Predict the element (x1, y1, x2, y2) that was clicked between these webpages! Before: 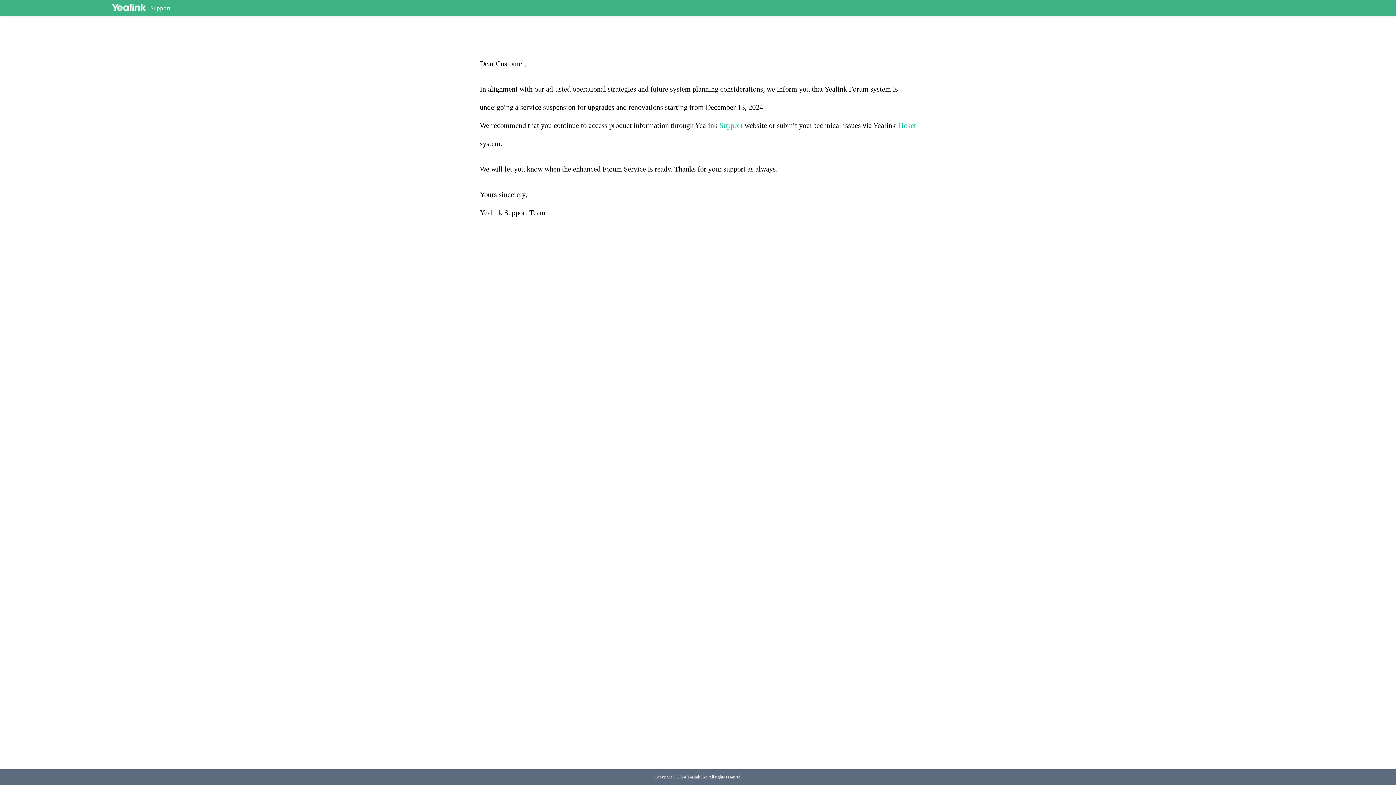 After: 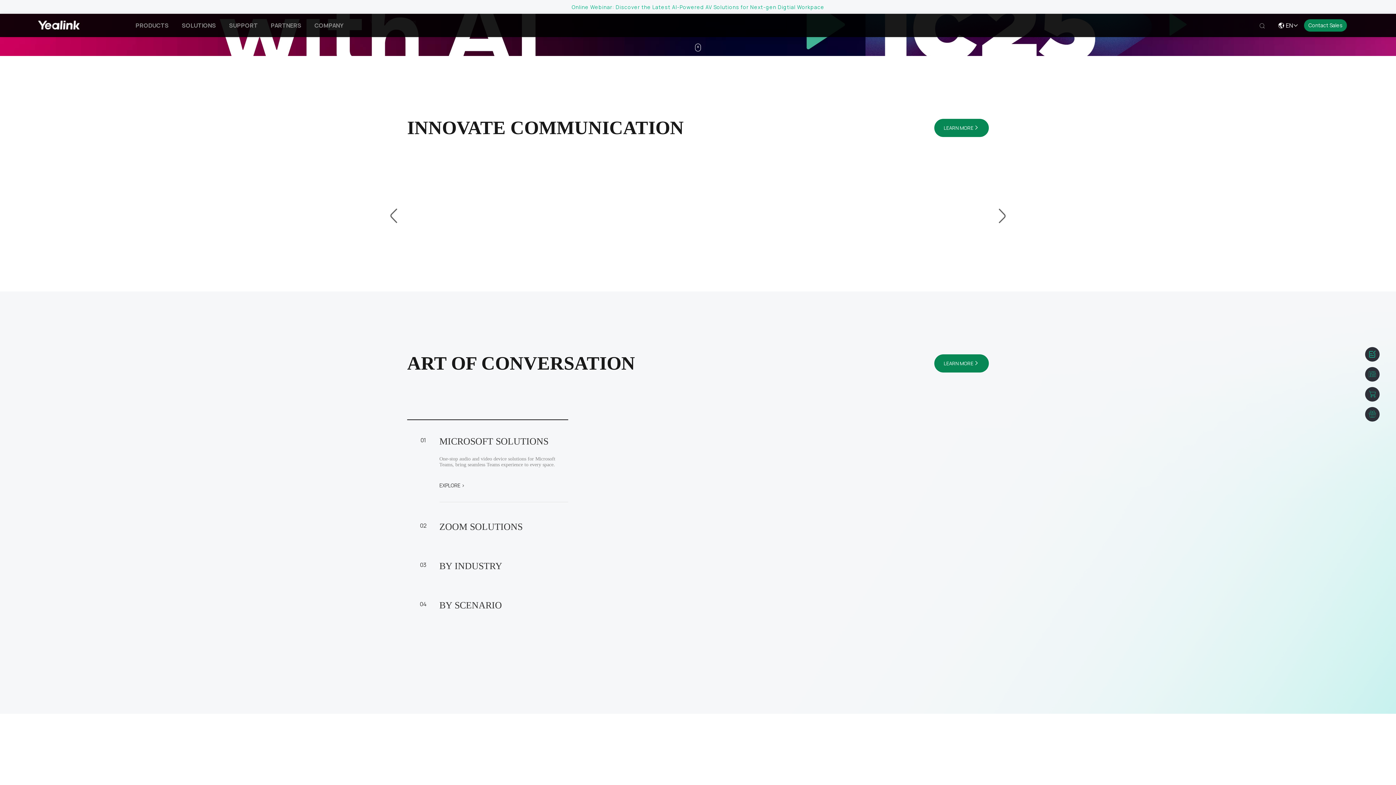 Action: bbox: (111, 3, 145, 12)